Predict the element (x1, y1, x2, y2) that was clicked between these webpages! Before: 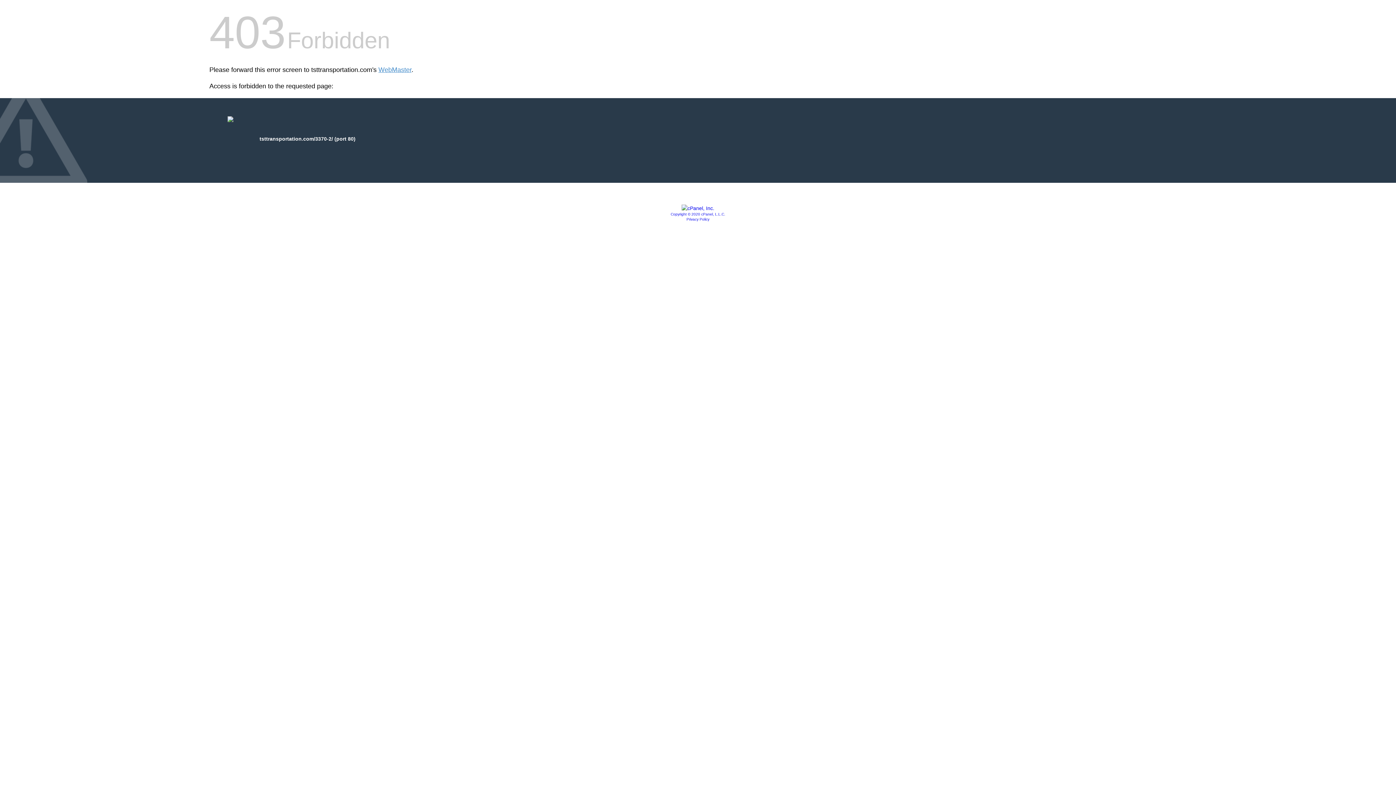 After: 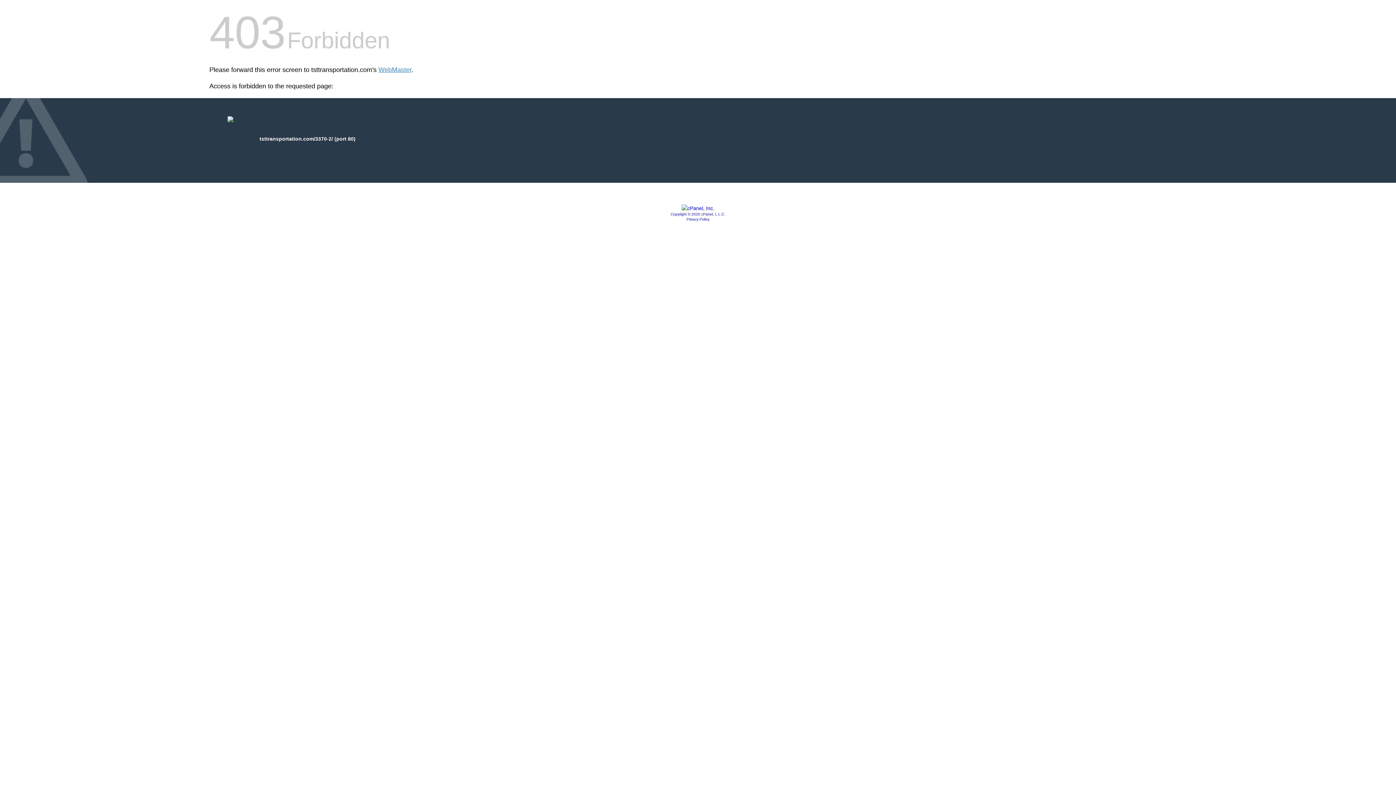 Action: bbox: (681, 205, 714, 211)